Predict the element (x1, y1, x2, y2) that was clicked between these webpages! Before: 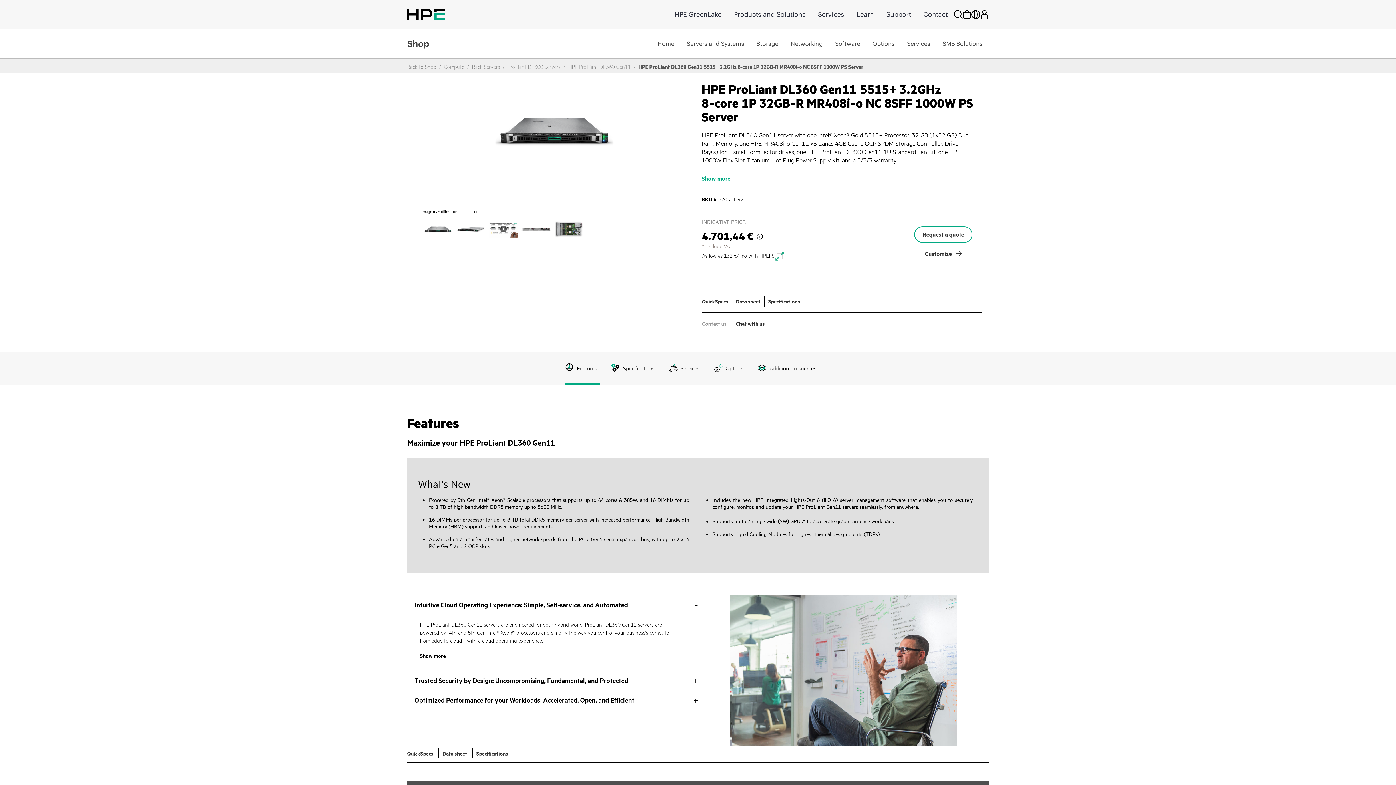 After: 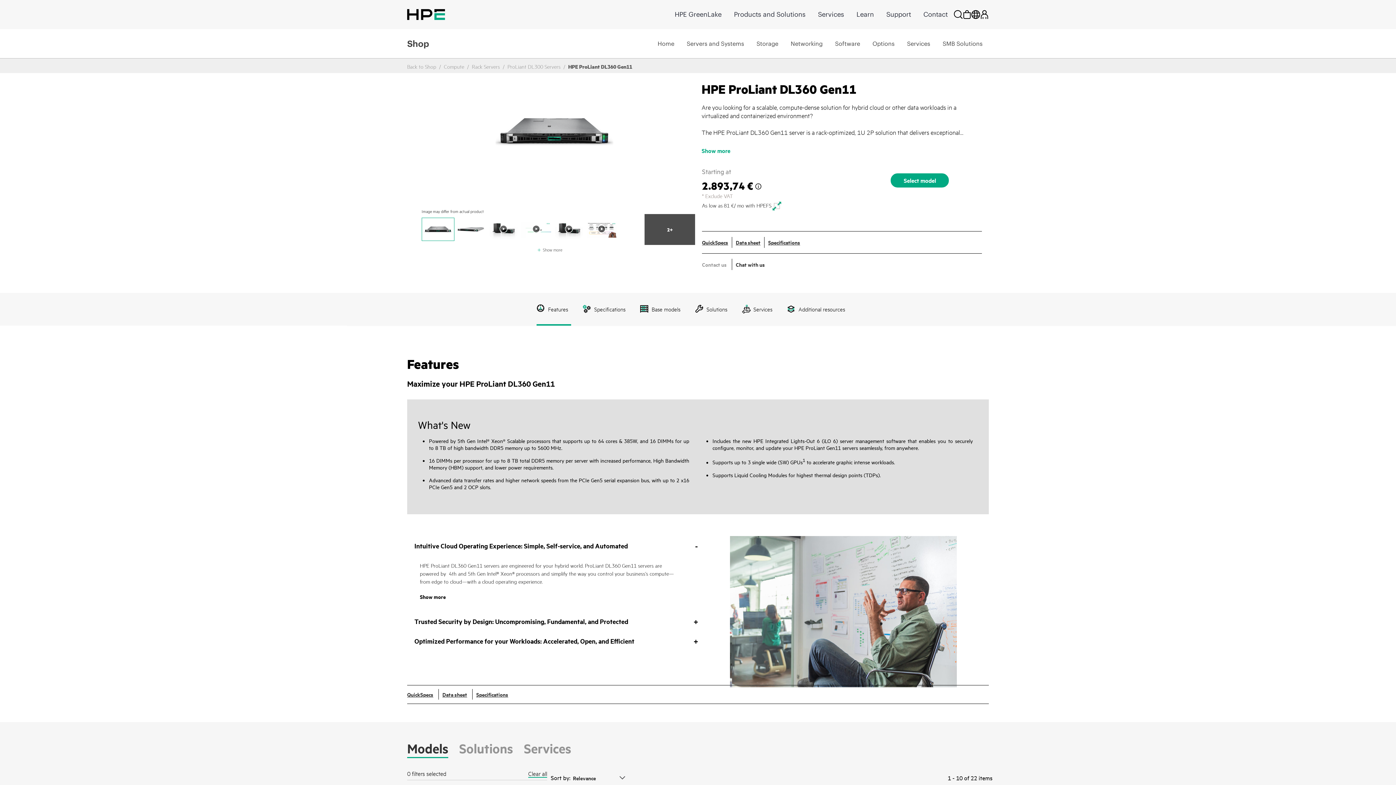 Action: label: HPE ProLiant DL360 Gen11 bbox: (568, 63, 630, 69)